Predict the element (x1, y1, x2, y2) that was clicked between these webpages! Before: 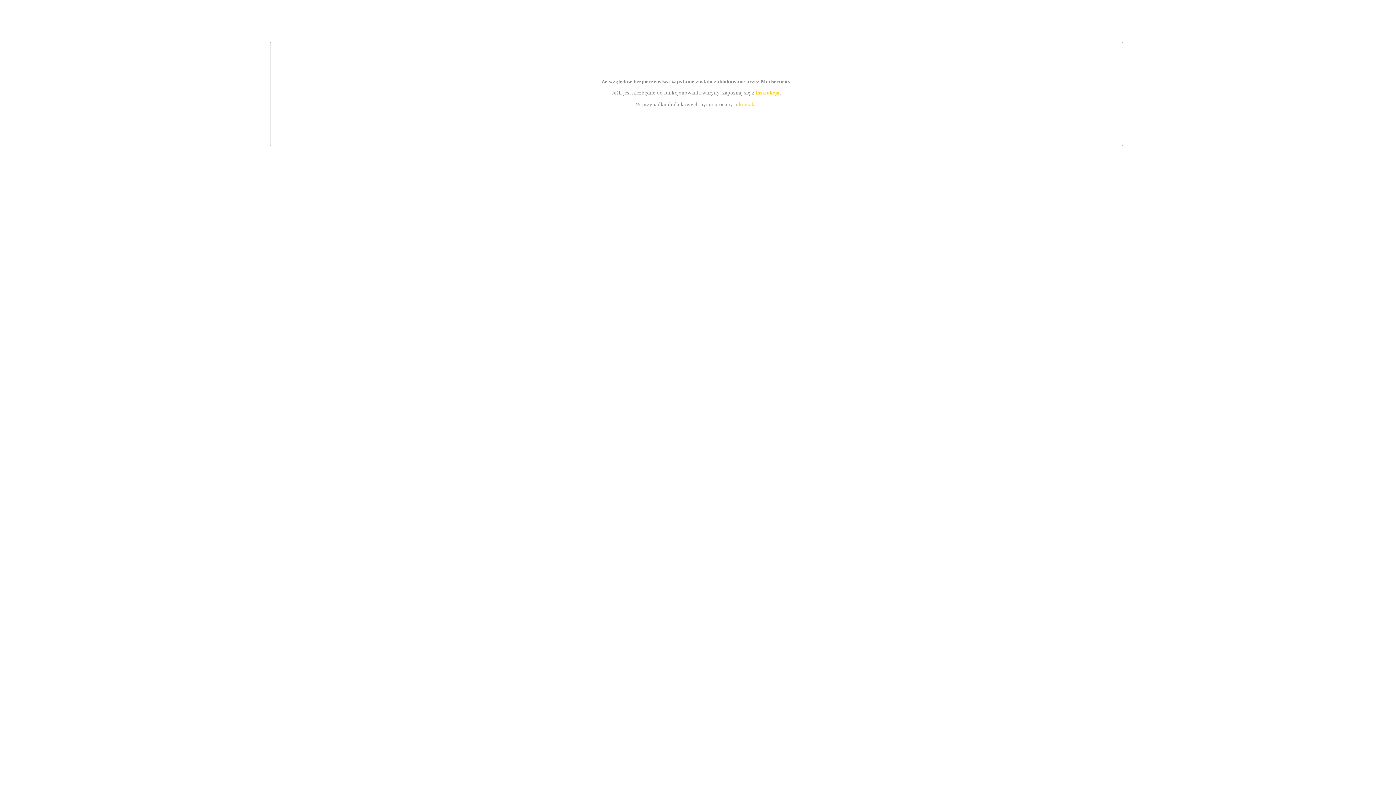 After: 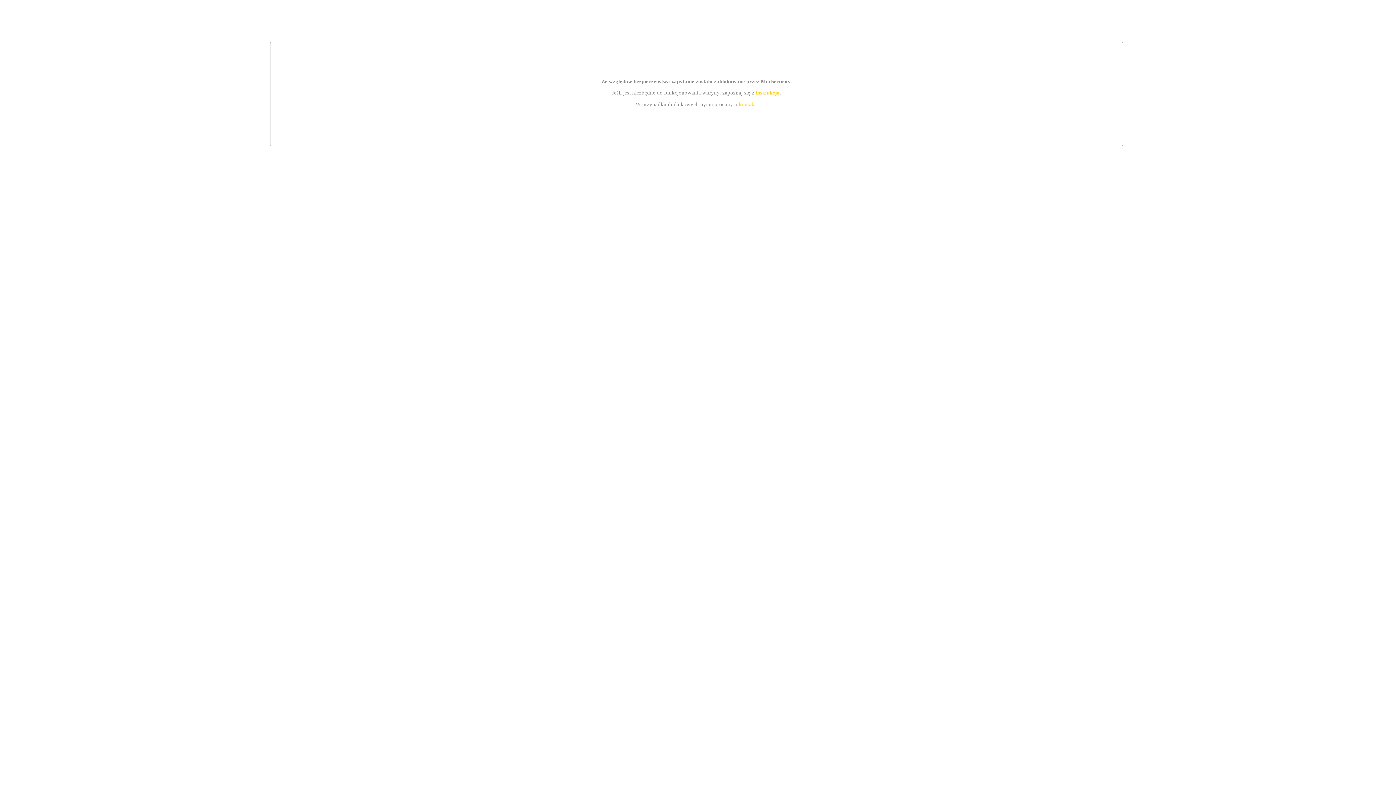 Action: bbox: (755, 89, 779, 95) label: instrukcją